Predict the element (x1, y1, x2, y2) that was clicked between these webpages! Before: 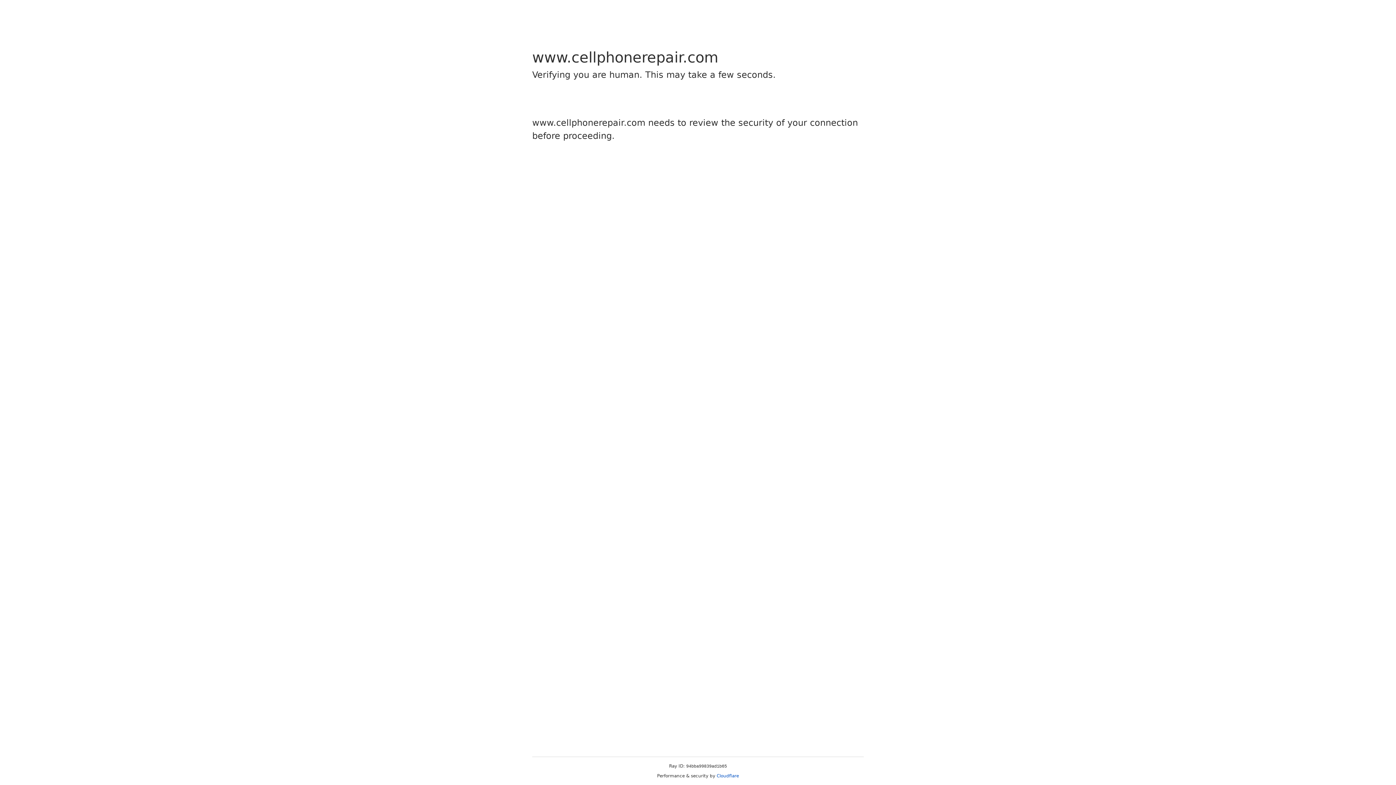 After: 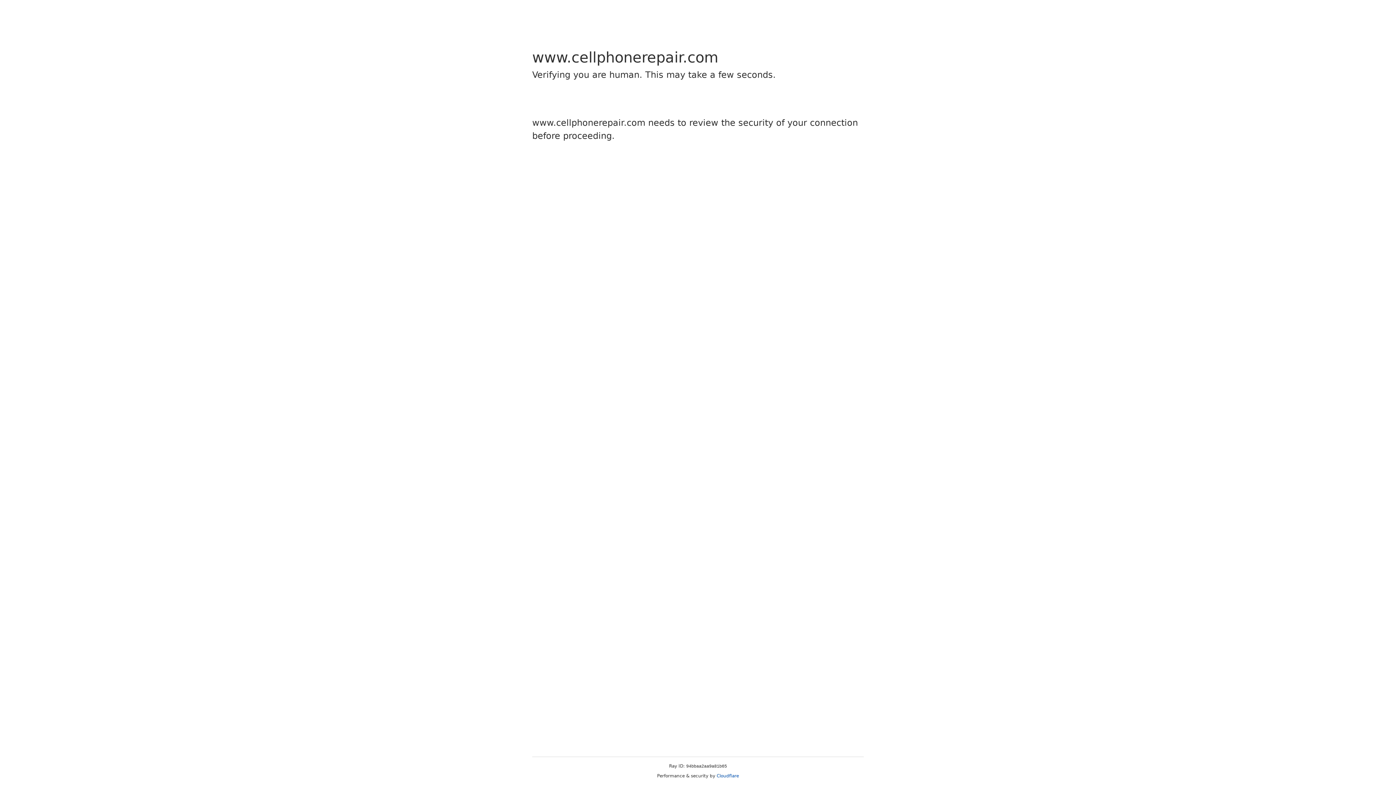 Action: bbox: (716, 773, 739, 778) label: Cloudflare